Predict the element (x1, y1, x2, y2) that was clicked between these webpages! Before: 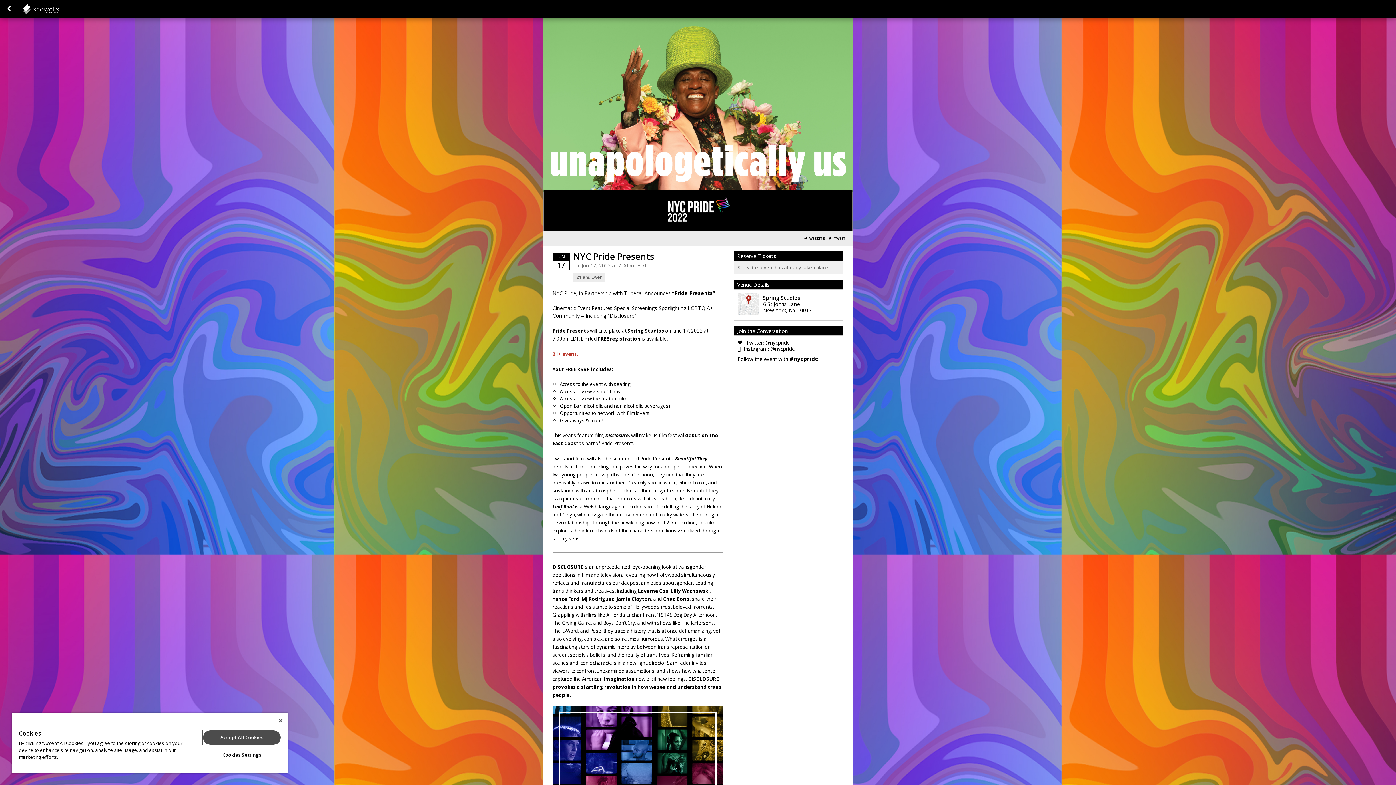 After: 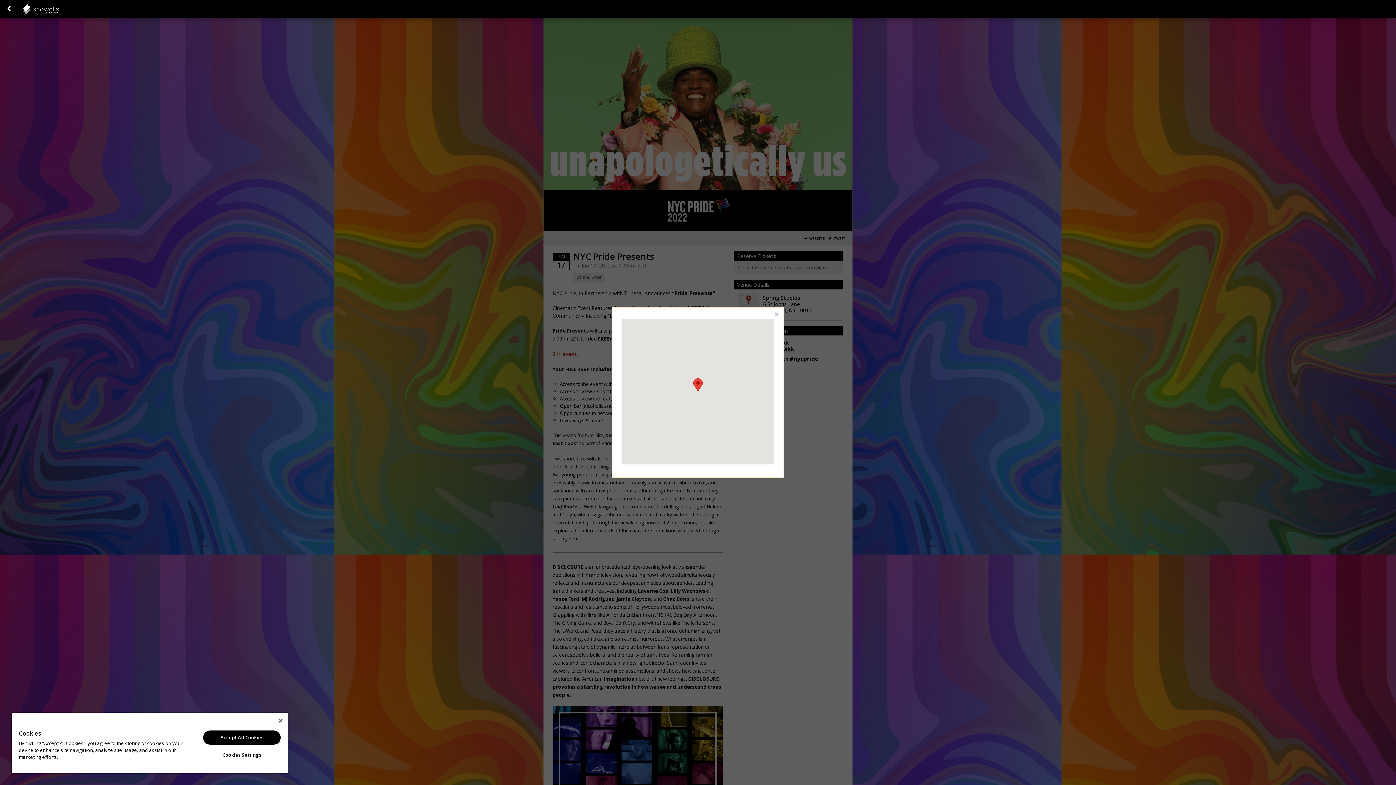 Action: bbox: (737, 293, 759, 316)